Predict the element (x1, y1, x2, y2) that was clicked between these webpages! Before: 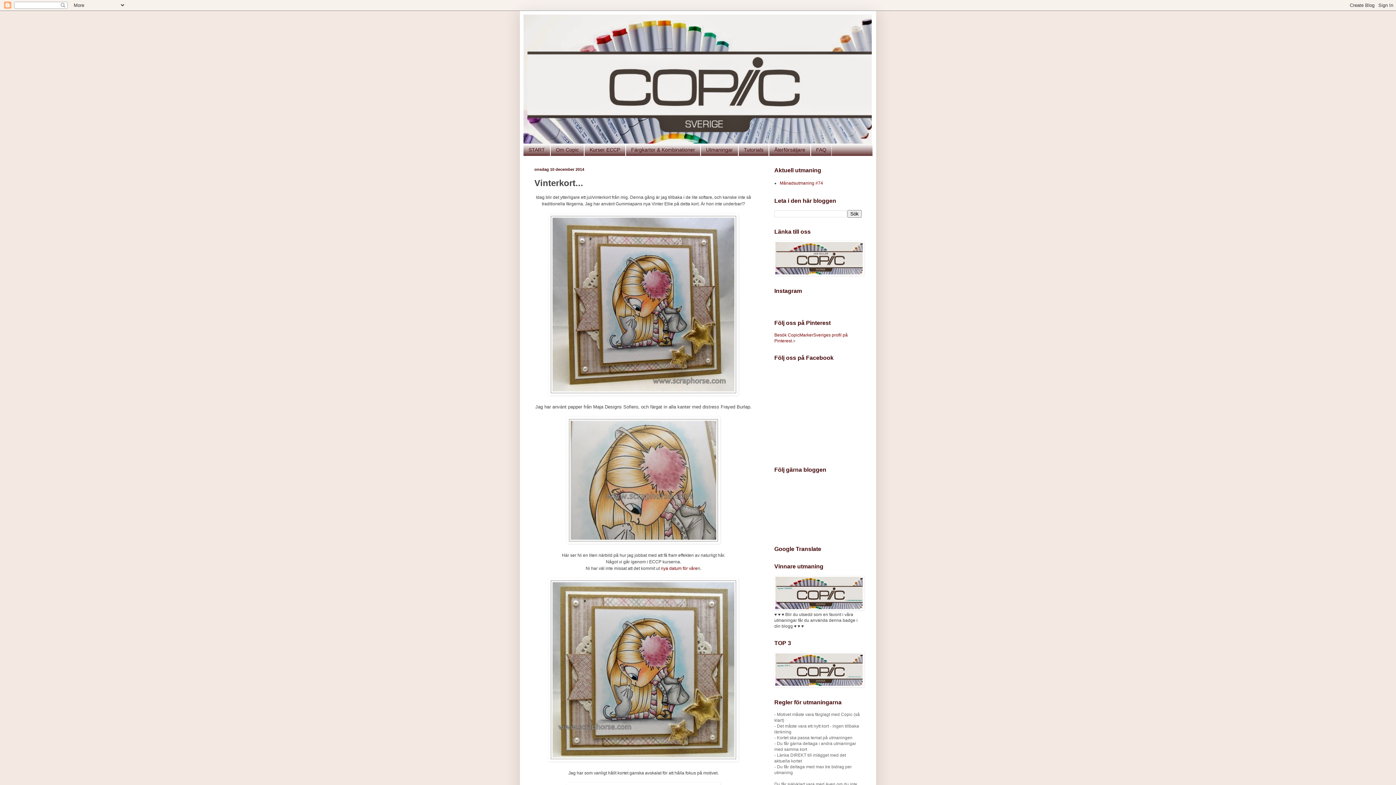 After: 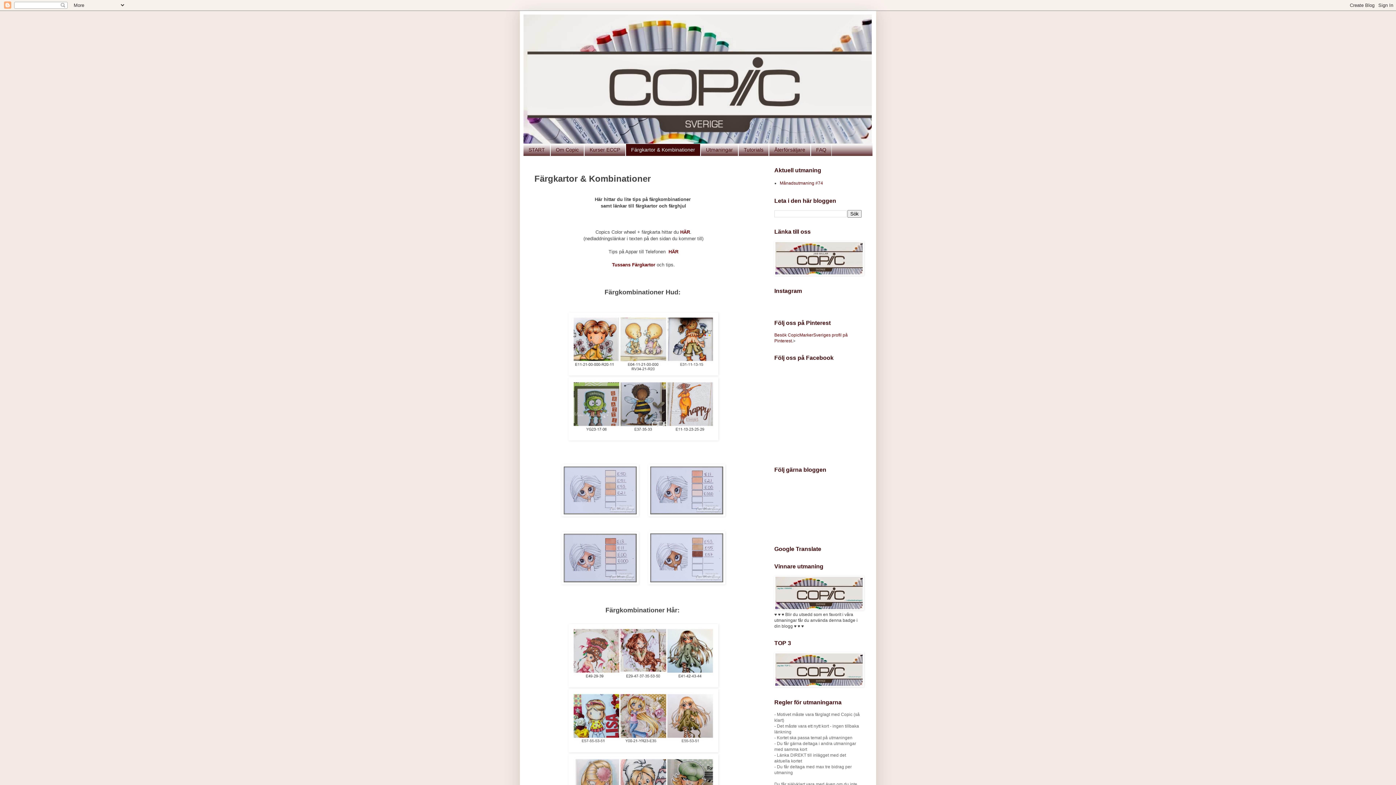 Action: label: Färgkartor & Kombinationer bbox: (625, 144, 700, 155)